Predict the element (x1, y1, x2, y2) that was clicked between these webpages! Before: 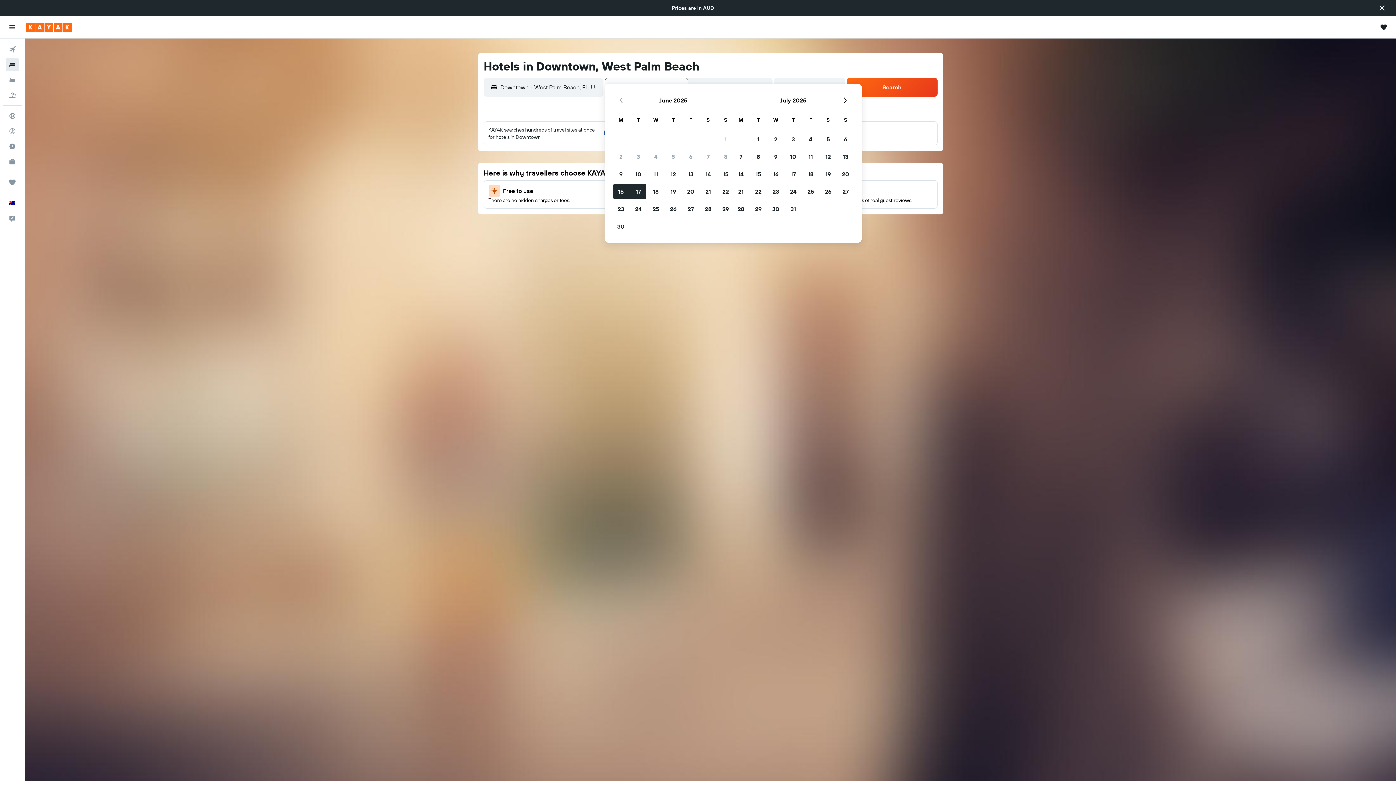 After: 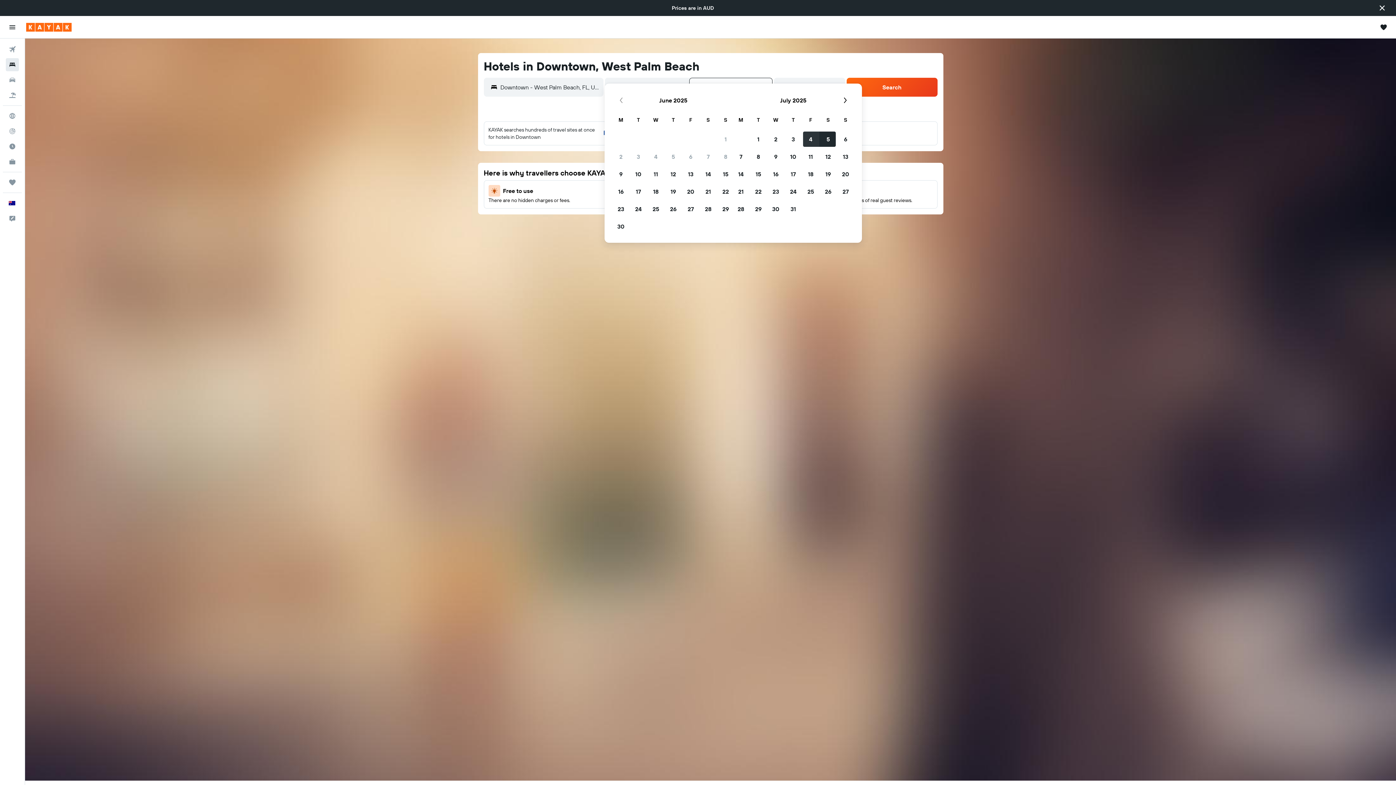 Action: bbox: (802, 130, 819, 148) label: 4 July, 2025